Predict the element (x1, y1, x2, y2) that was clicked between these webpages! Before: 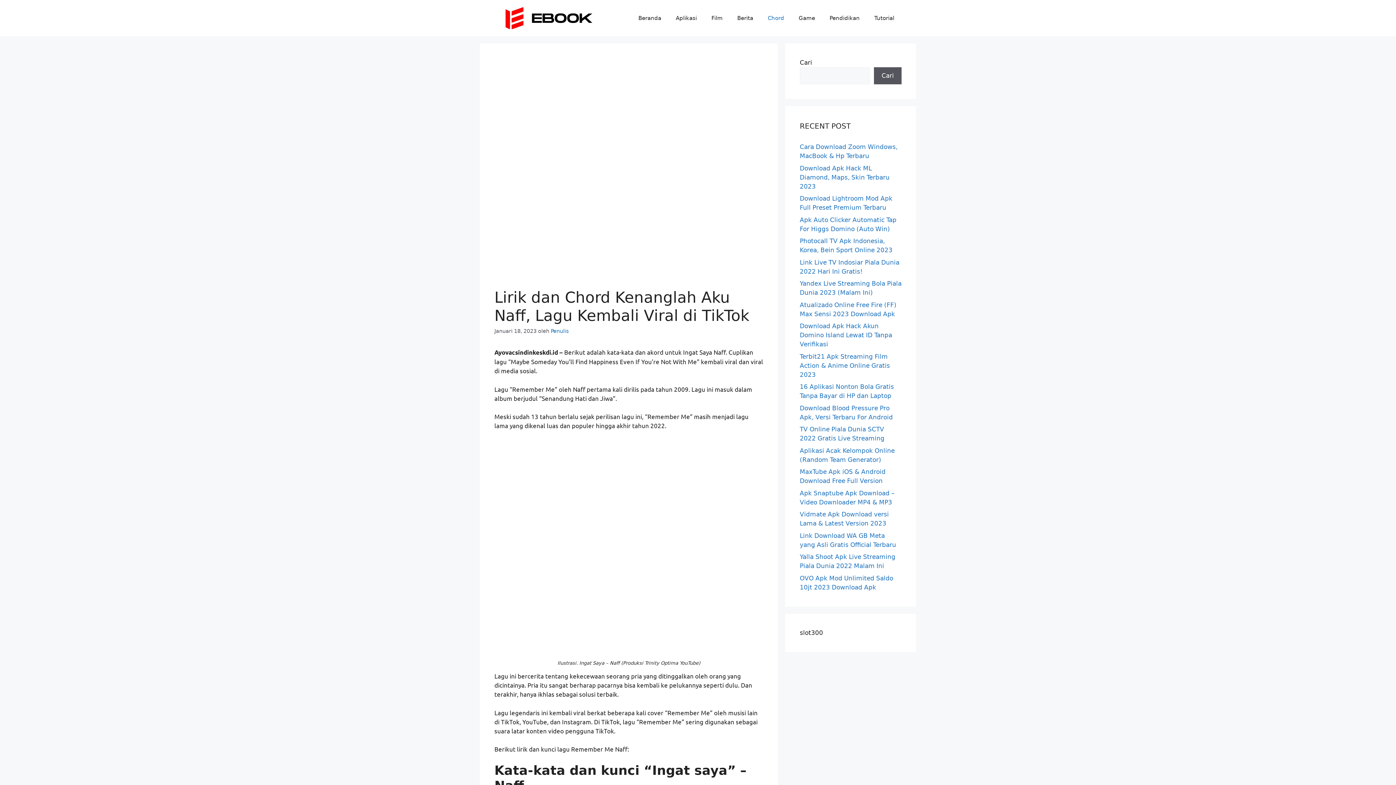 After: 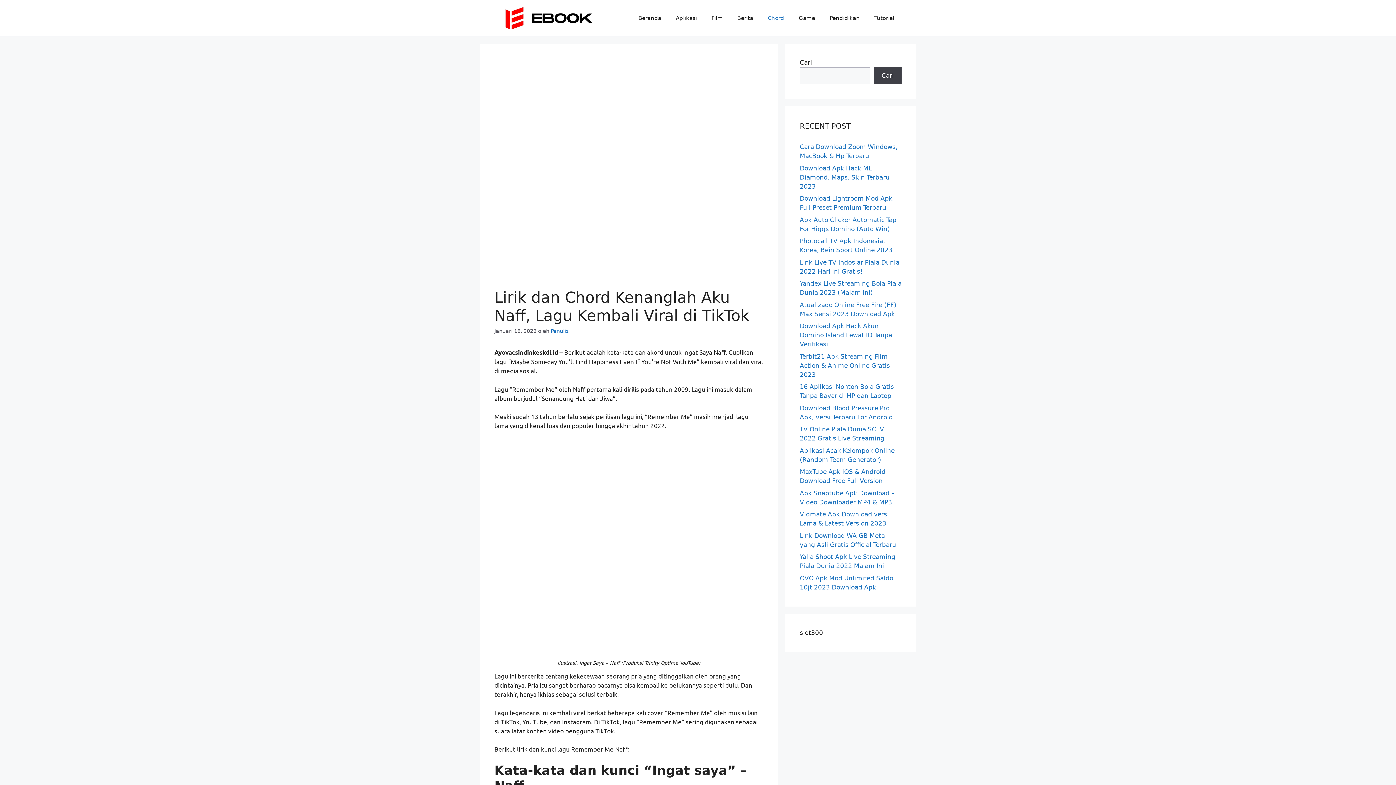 Action: label: Cari bbox: (874, 67, 901, 84)